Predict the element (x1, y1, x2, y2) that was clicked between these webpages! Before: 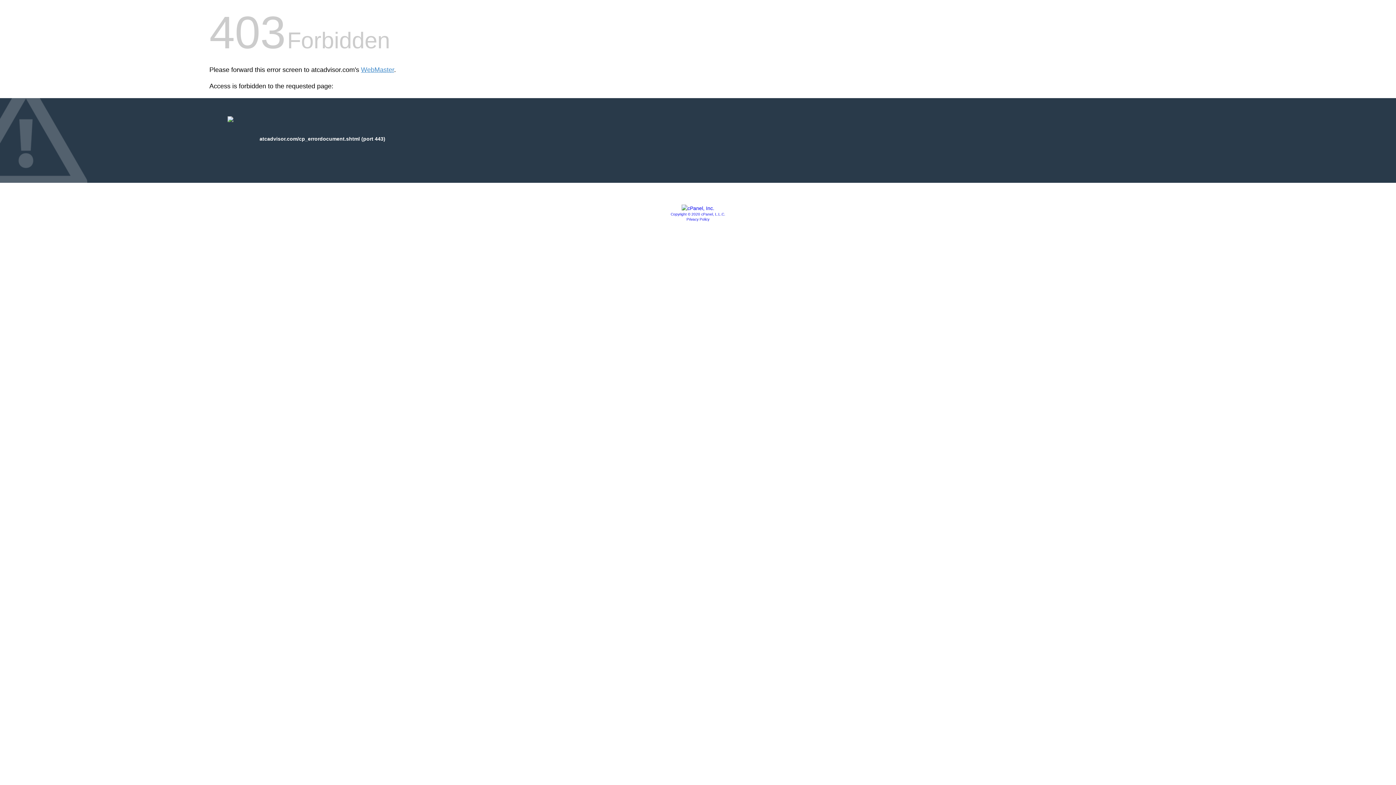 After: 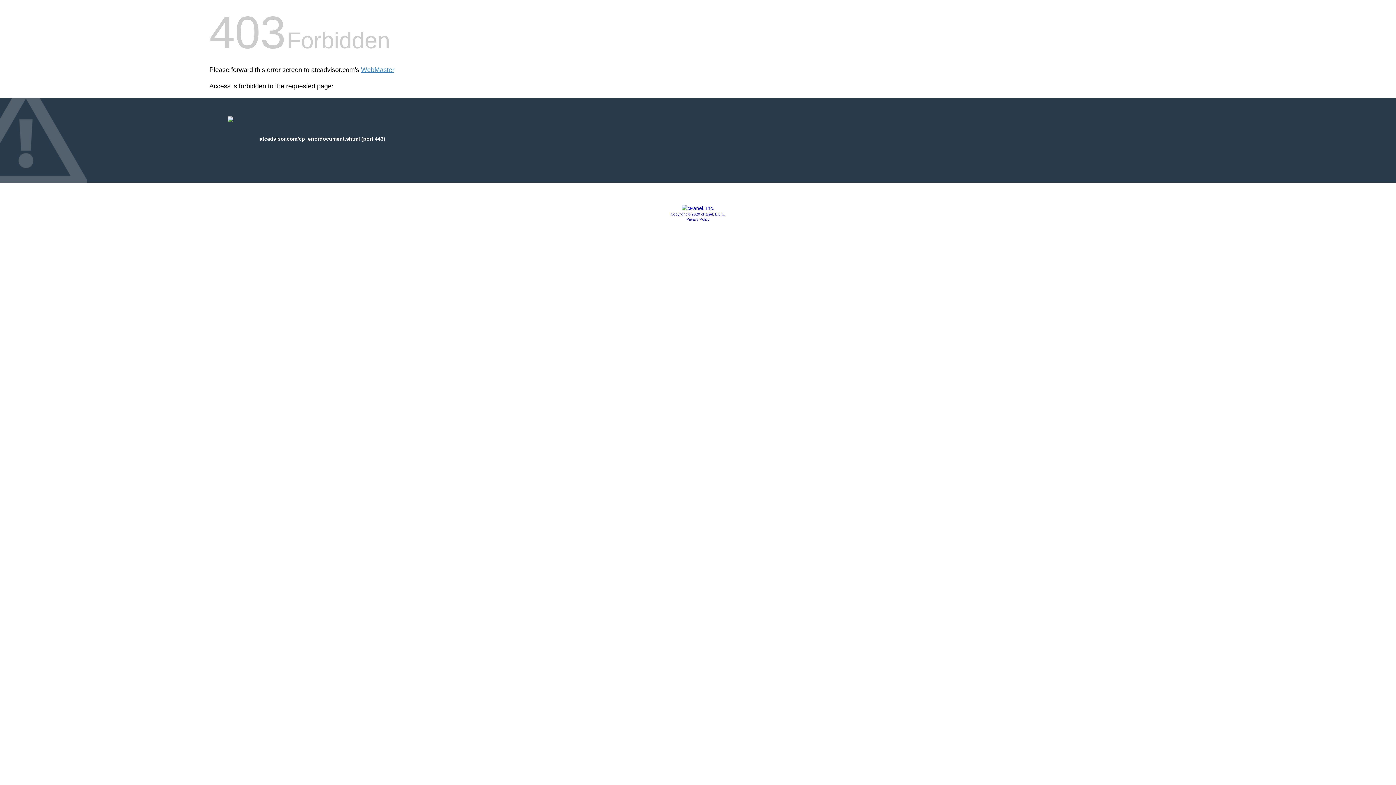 Action: bbox: (681, 205, 714, 211)